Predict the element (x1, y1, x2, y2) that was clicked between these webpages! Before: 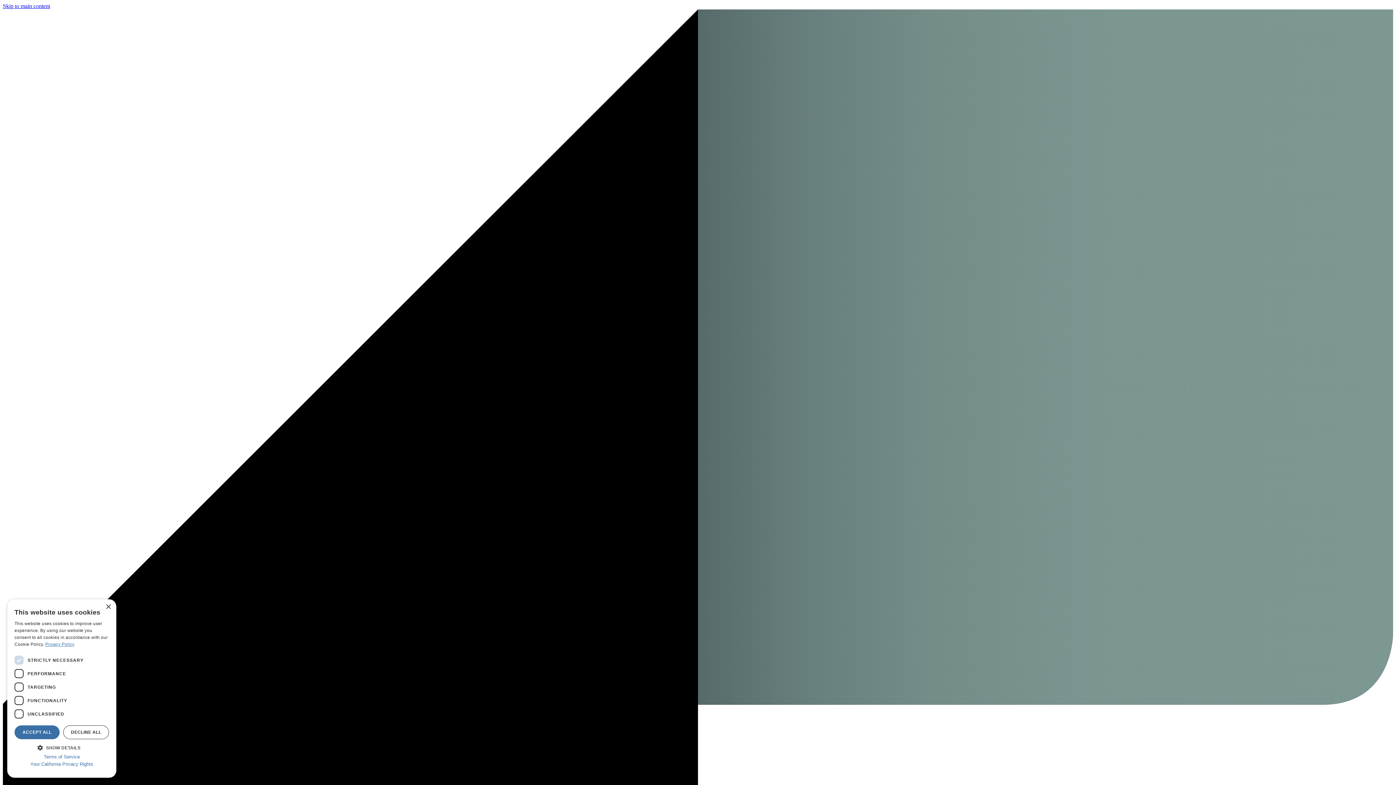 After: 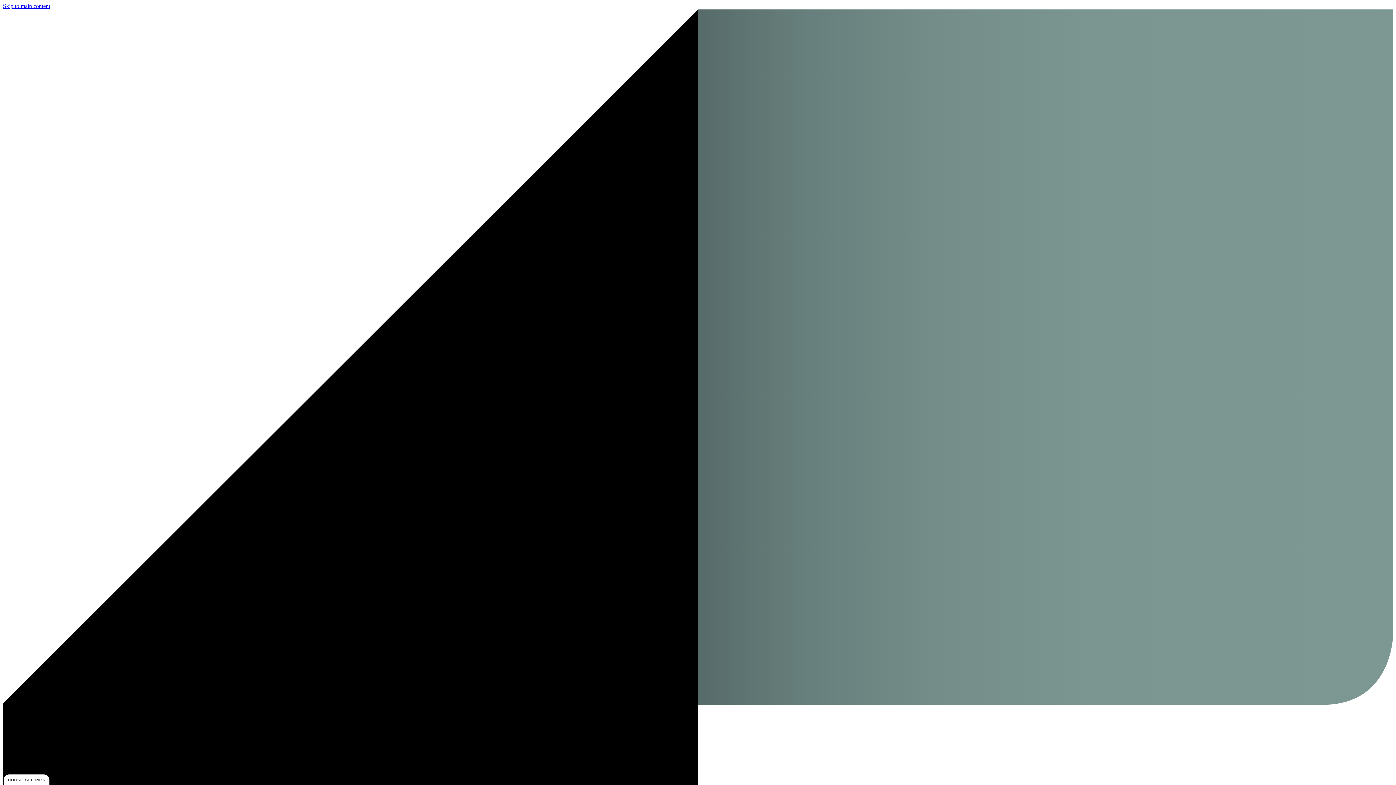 Action: label: ACCEPT ALL bbox: (14, 725, 59, 739)